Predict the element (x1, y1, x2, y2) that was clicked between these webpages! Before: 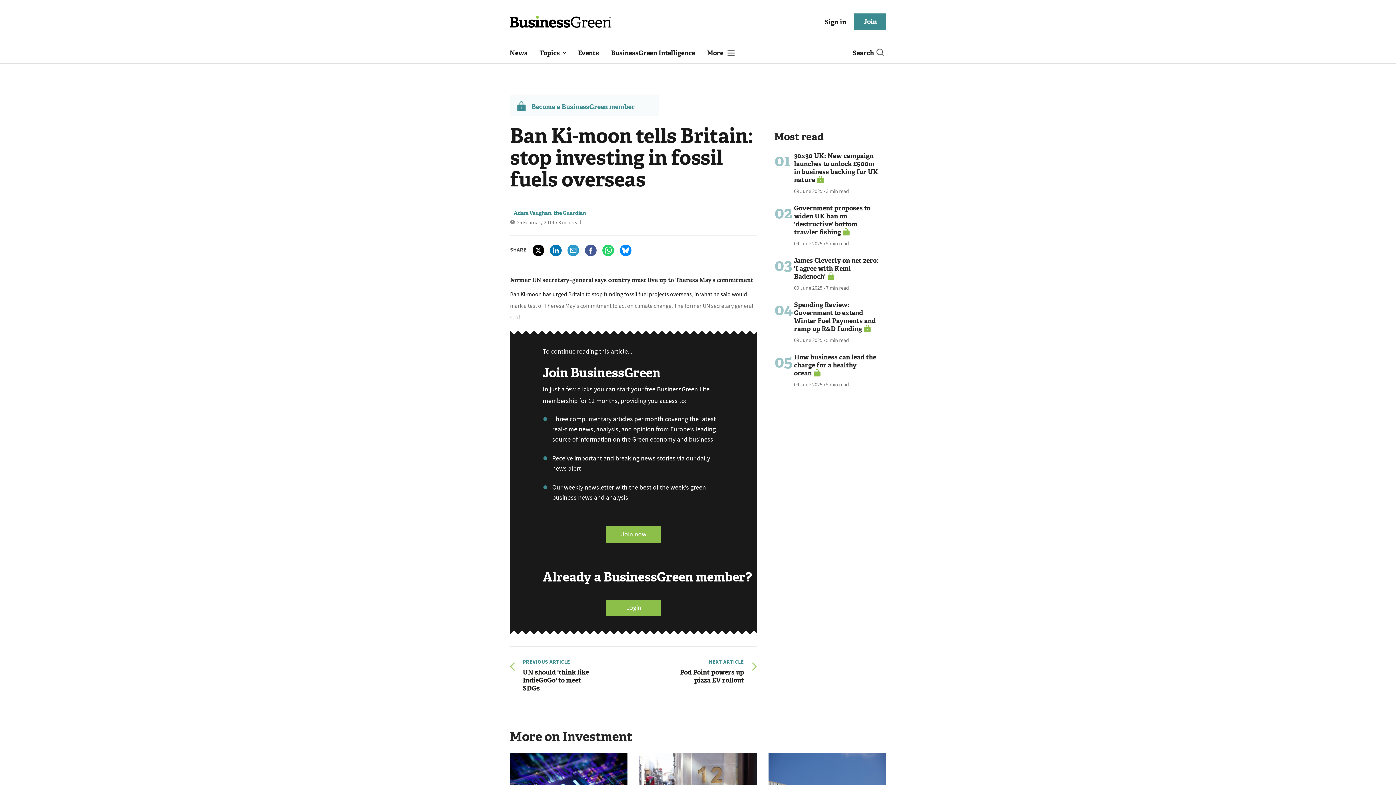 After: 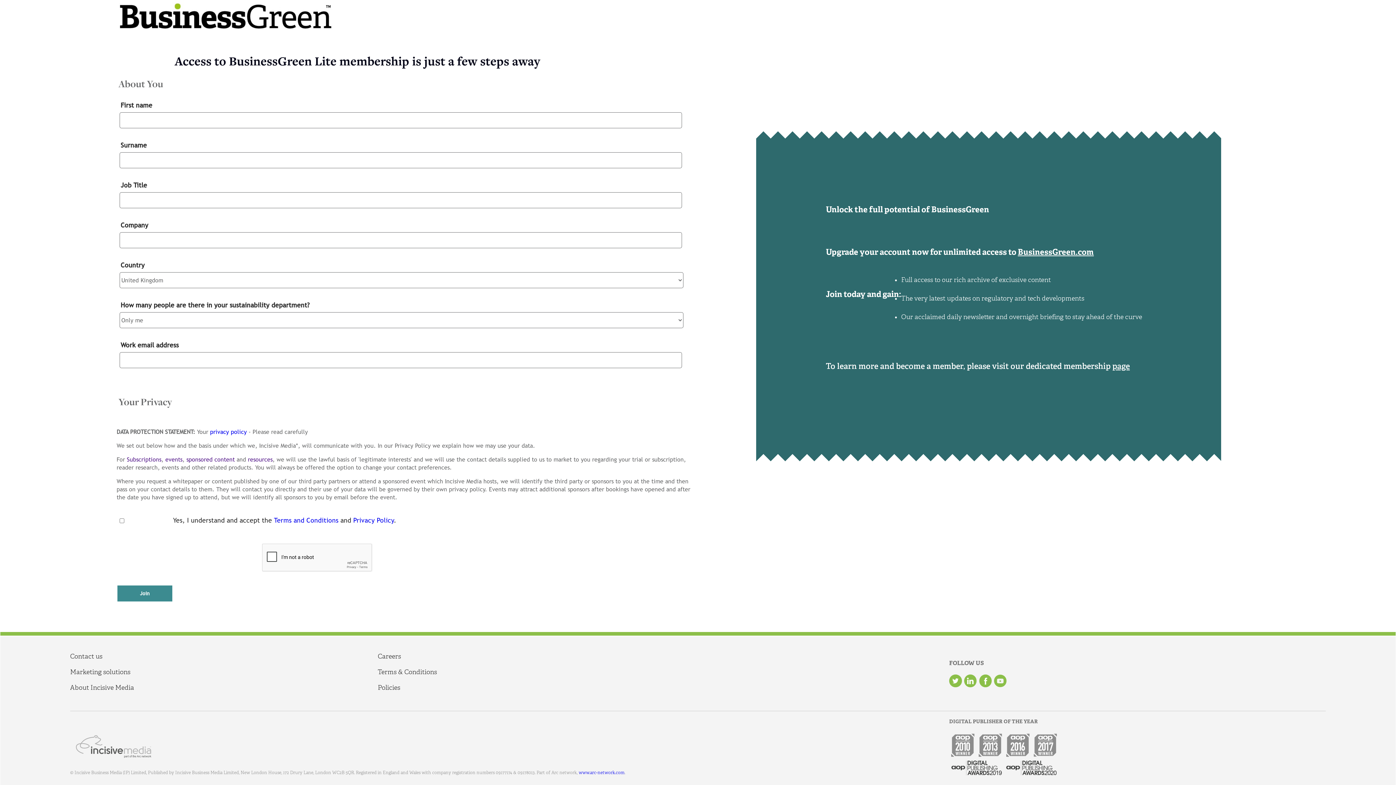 Action: bbox: (606, 526, 661, 543) label: Join now